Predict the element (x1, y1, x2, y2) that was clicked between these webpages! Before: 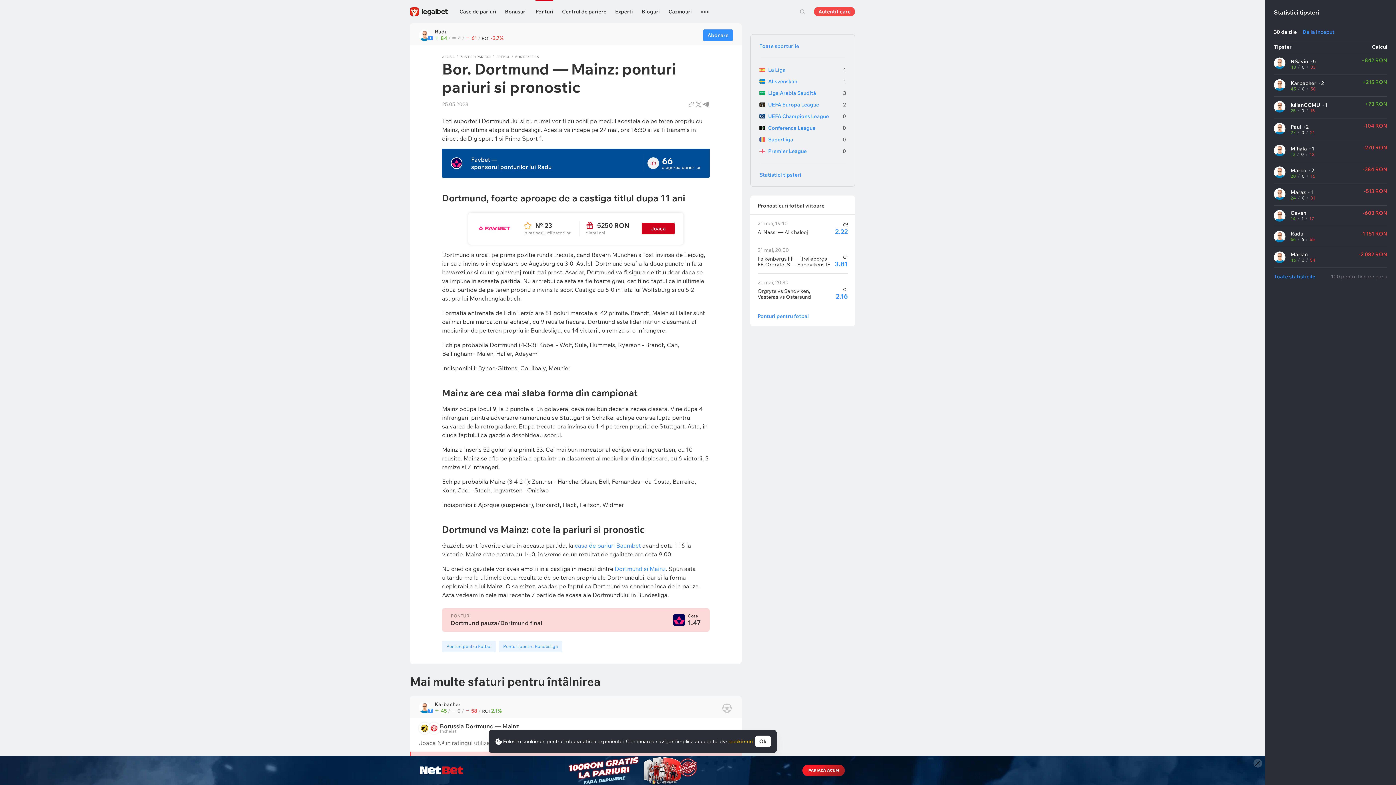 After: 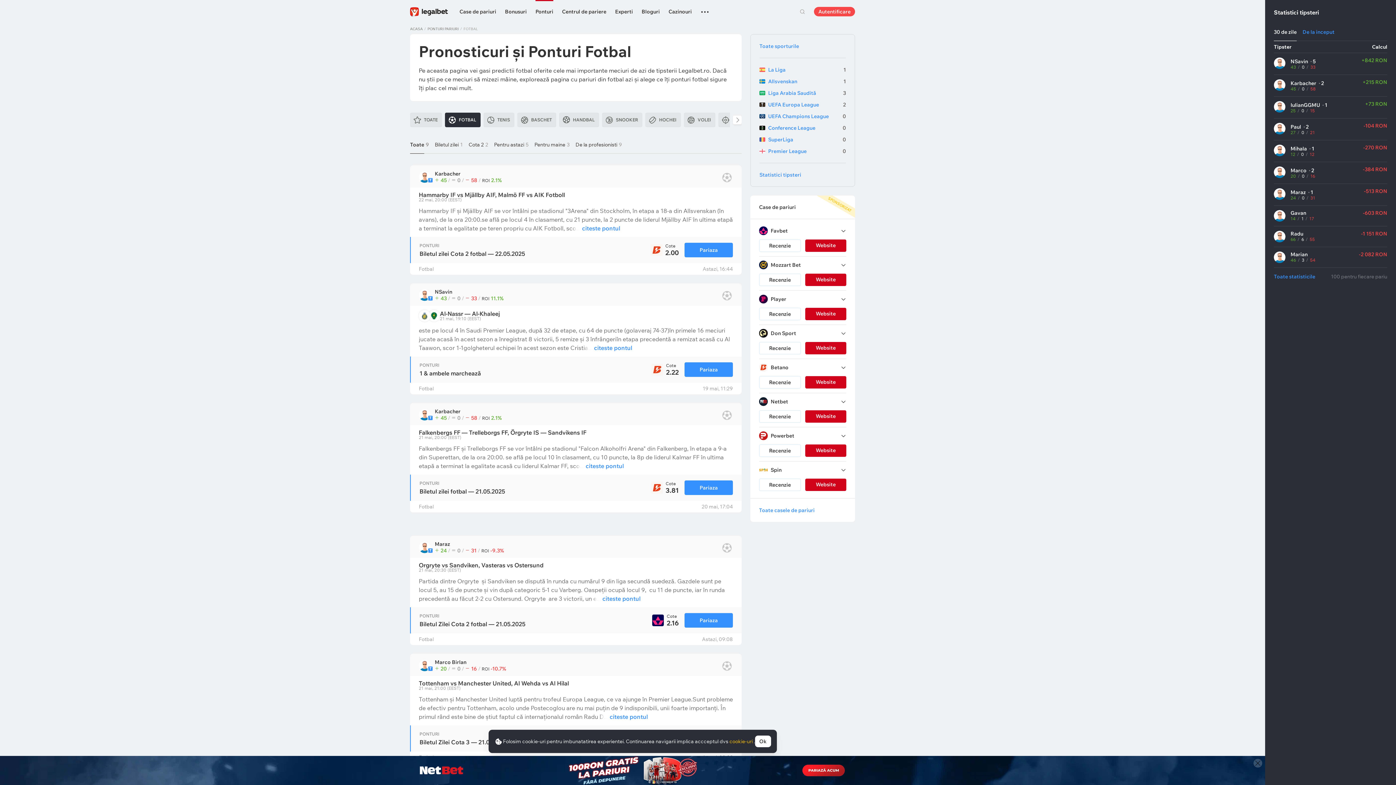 Action: bbox: (442, 641, 496, 652) label: Ponturi pentru Fotbal